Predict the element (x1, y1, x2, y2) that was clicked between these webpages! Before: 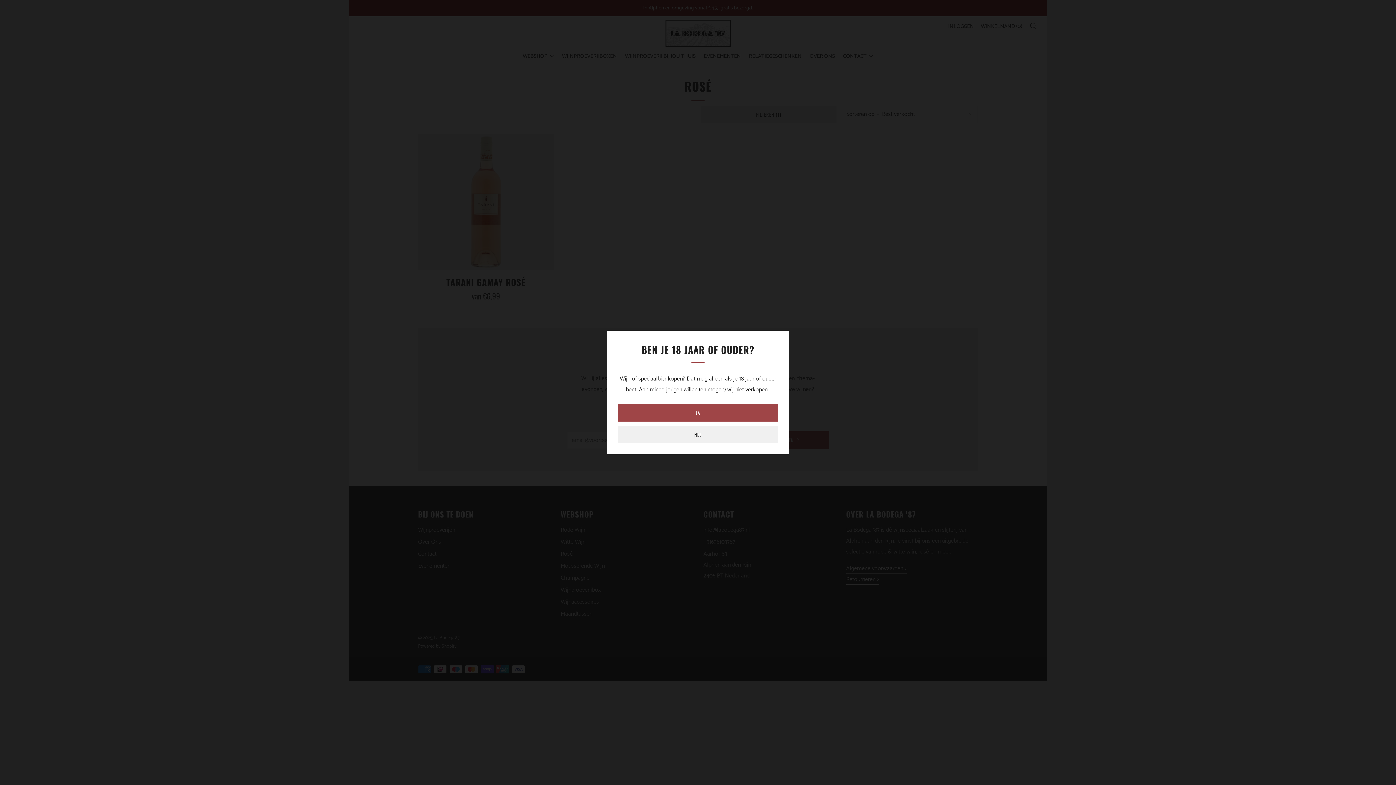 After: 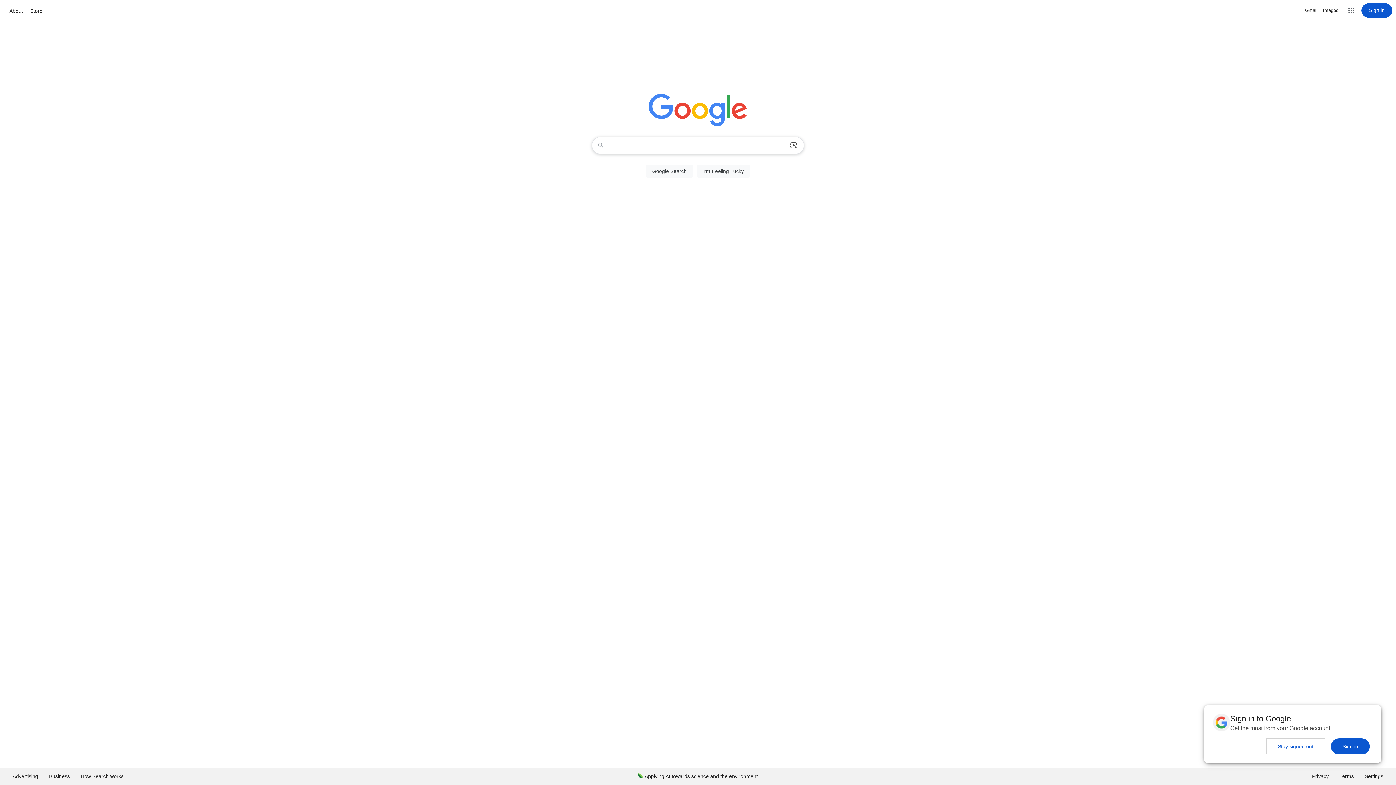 Action: bbox: (618, 426, 778, 443) label: NEE